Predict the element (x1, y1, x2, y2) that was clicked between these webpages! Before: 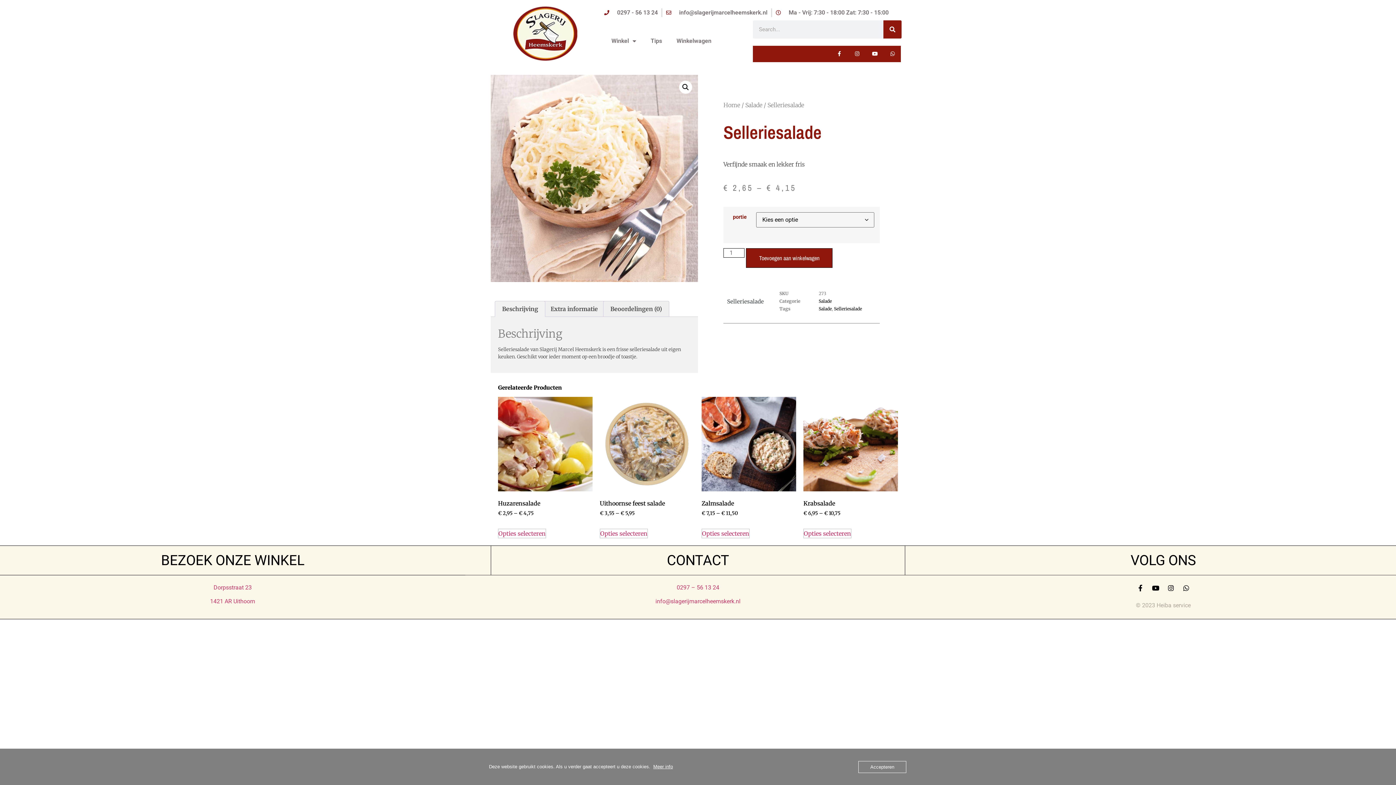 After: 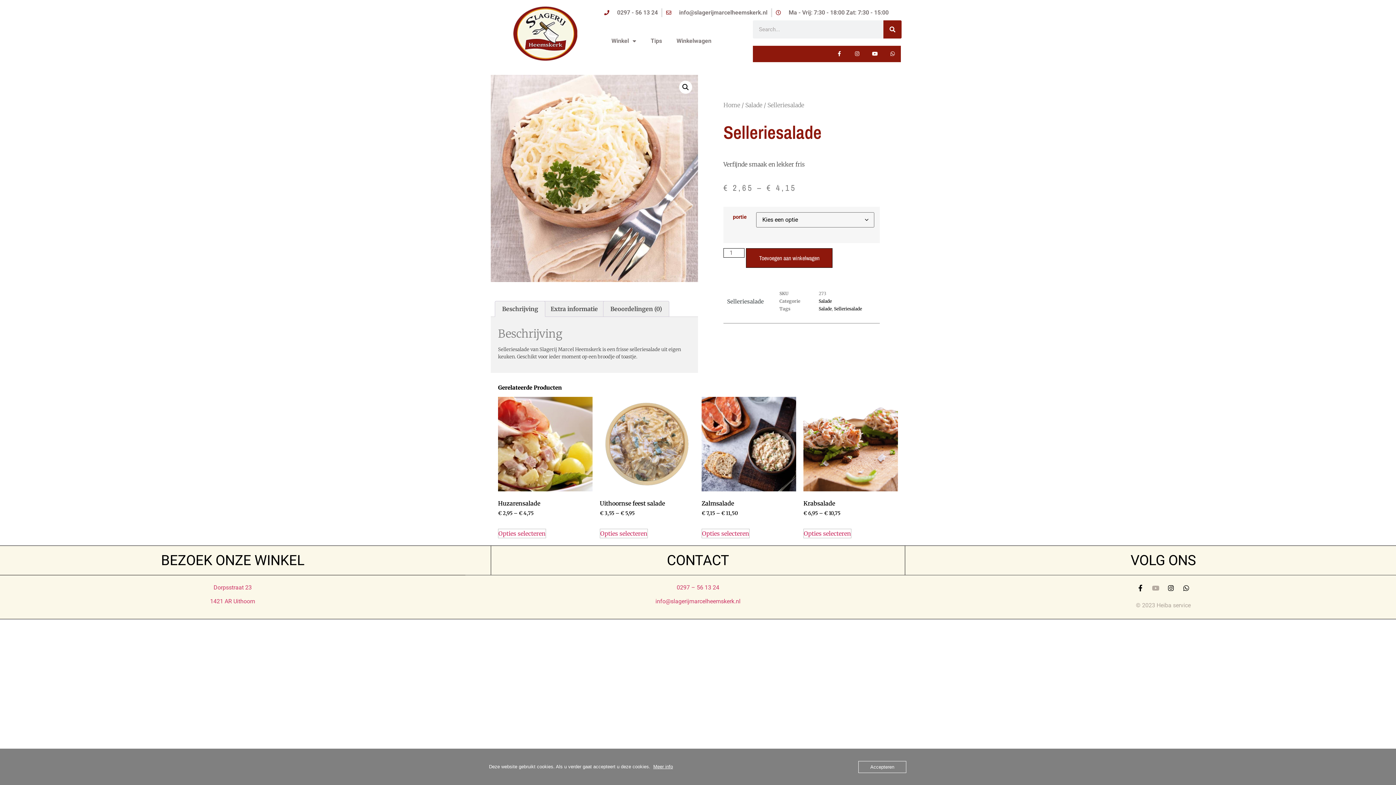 Action: label: Youtube bbox: (1152, 584, 1159, 591)